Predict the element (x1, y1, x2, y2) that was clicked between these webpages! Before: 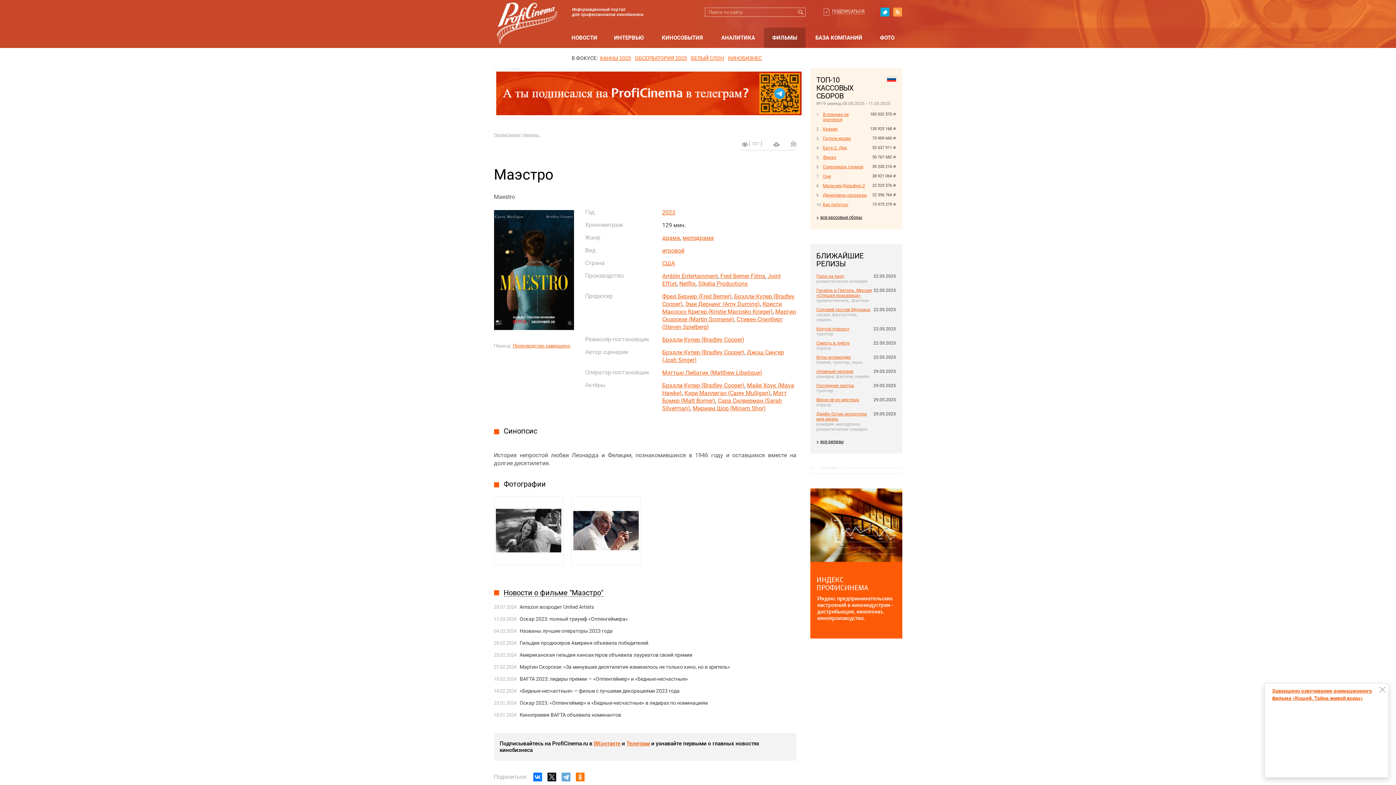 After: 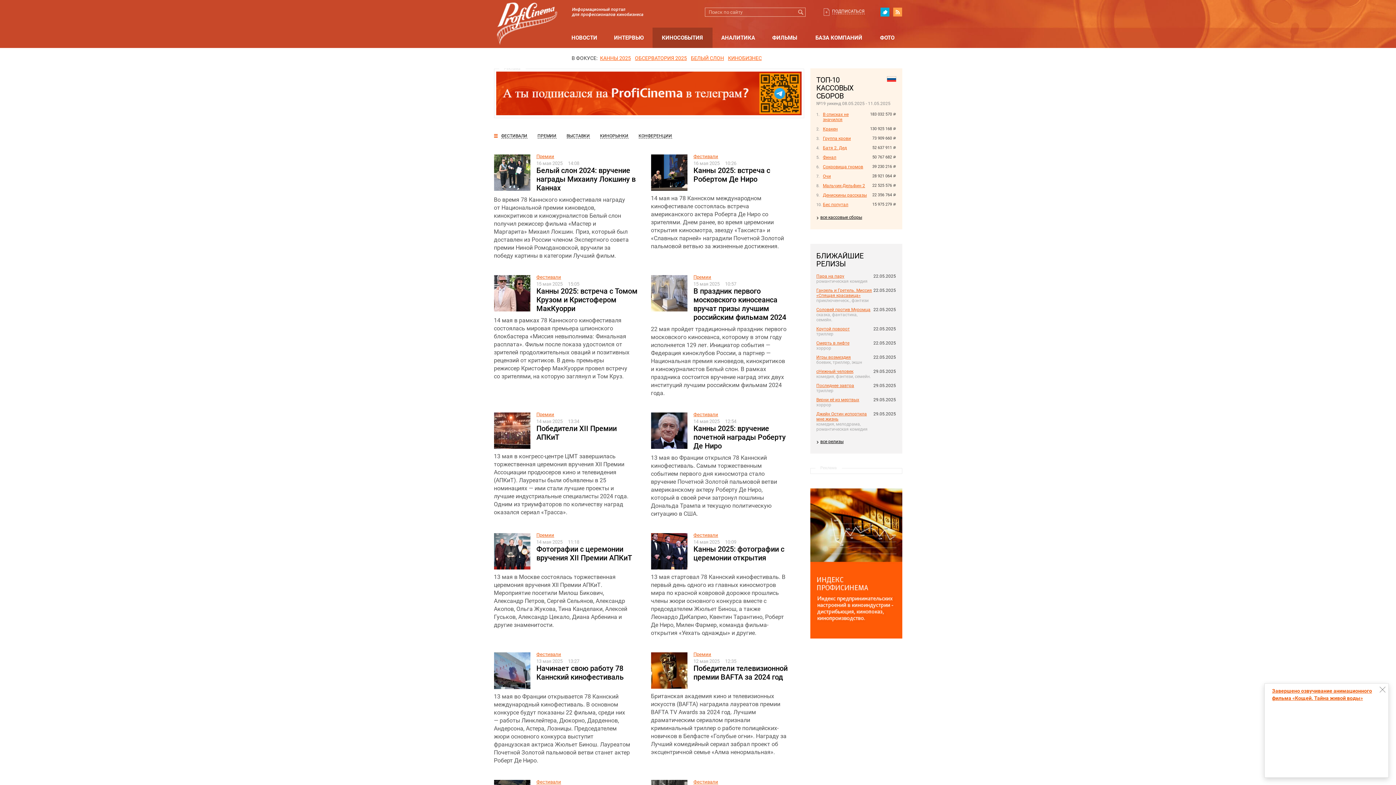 Action: bbox: (652, 34, 712, 41) label: КИНОСОБЫТИЯ